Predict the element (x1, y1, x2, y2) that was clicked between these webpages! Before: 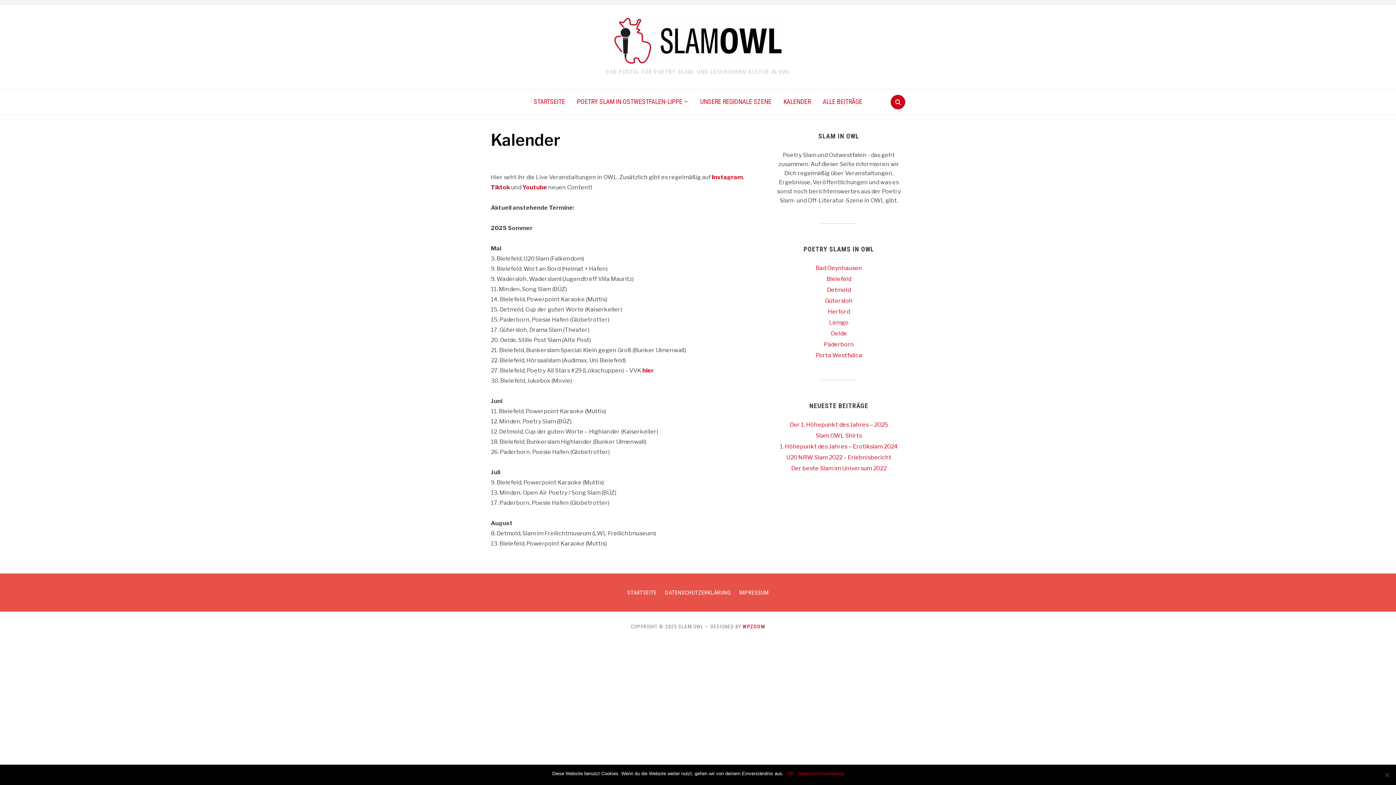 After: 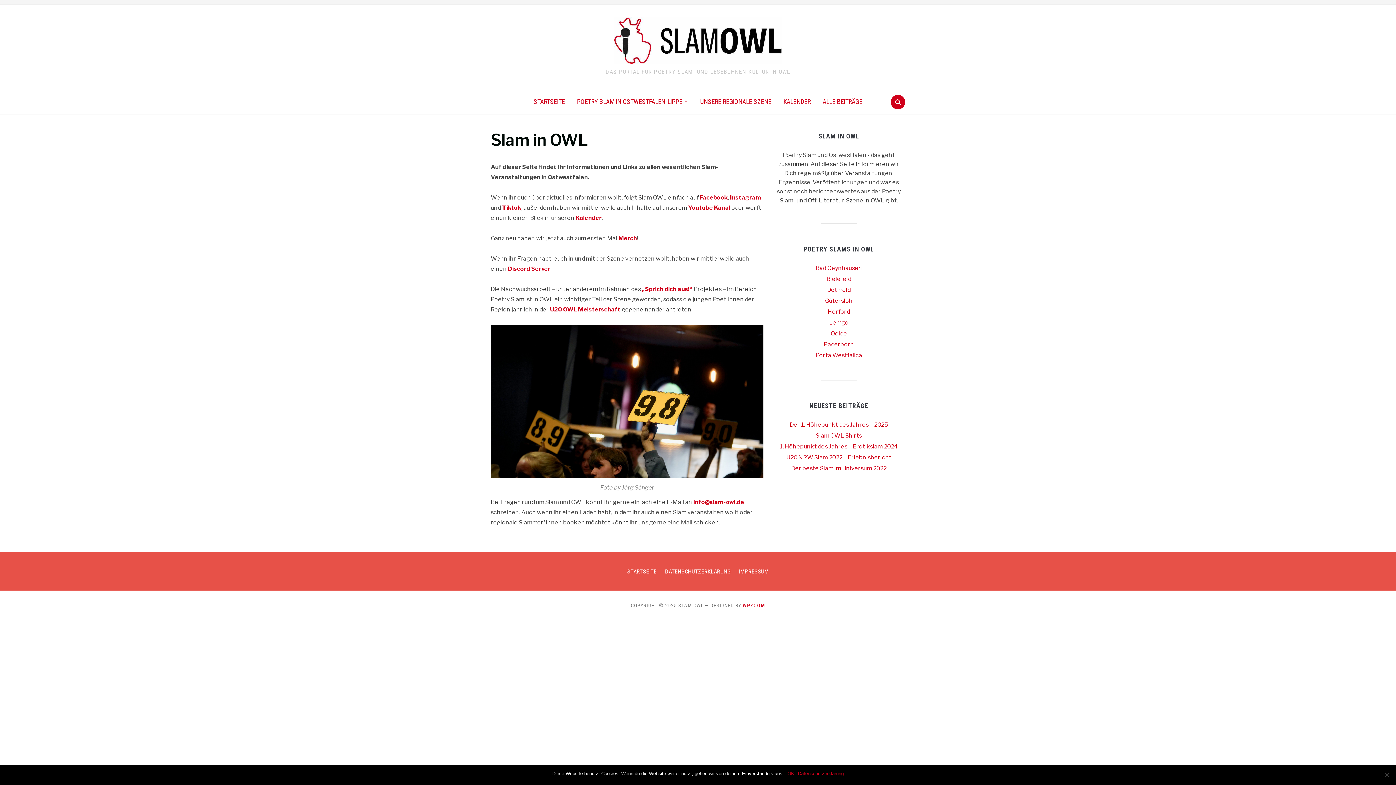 Action: bbox: (571, 93, 693, 110) label: POETRY SLAM IN OSTWESTFALEN-LIPPE